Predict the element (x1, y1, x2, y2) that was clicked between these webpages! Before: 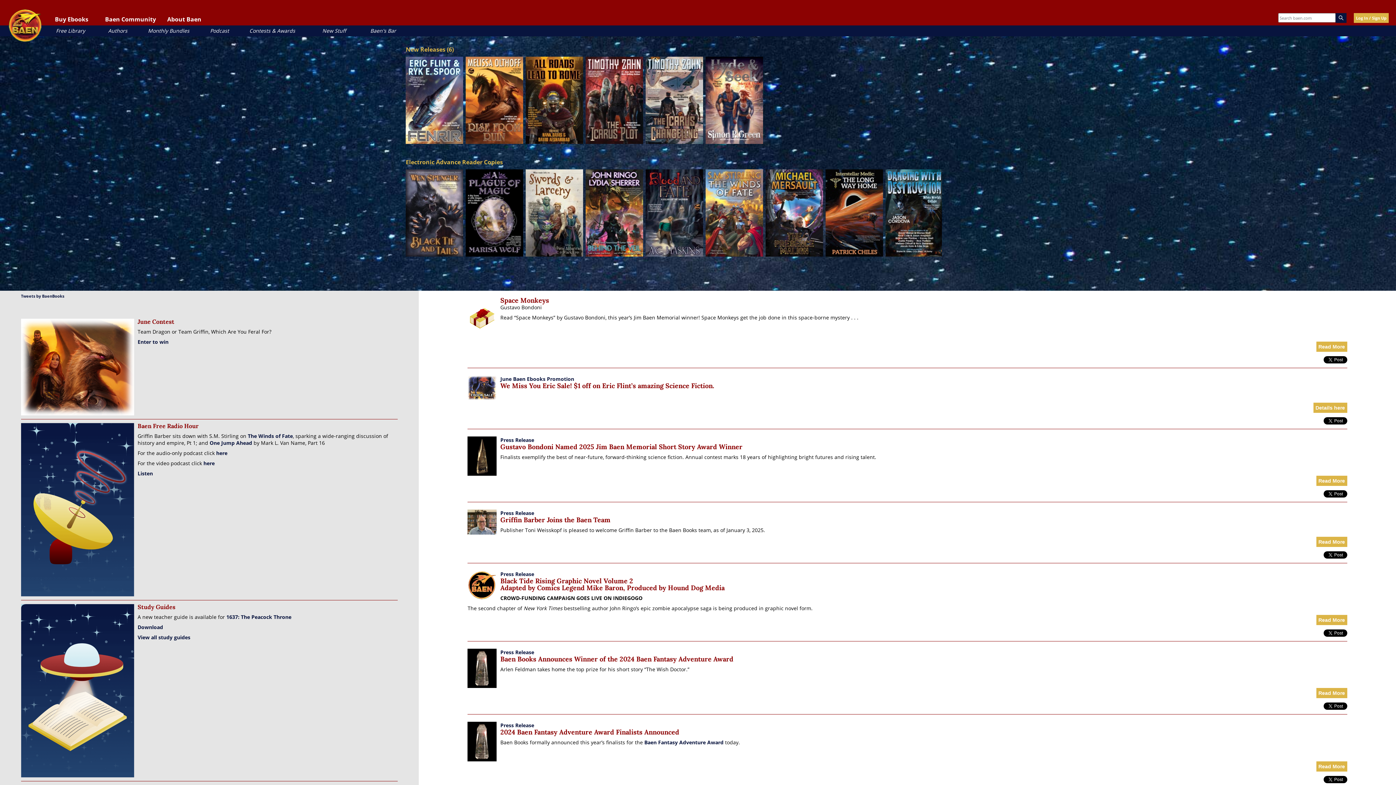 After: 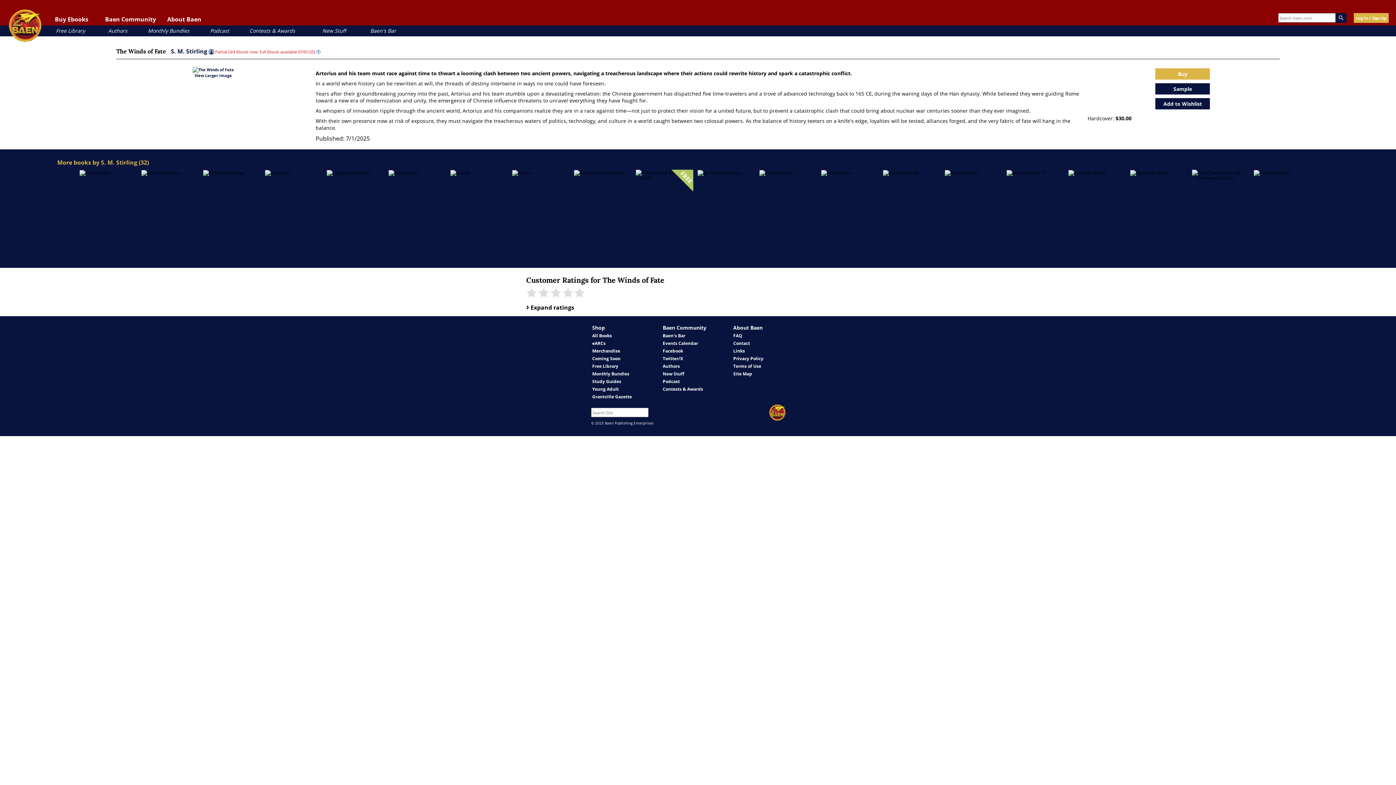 Action: bbox: (247, 432, 292, 439) label: The Winds of Fate